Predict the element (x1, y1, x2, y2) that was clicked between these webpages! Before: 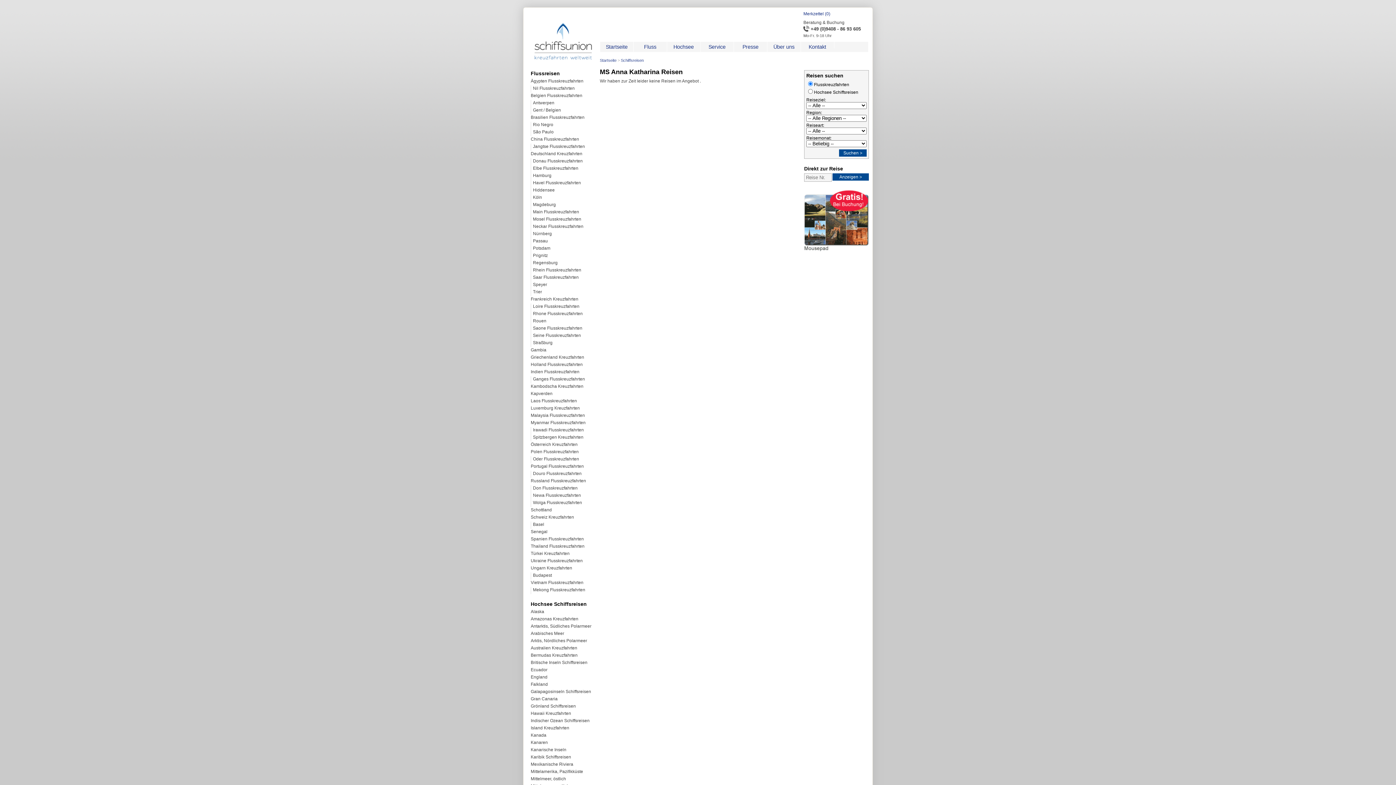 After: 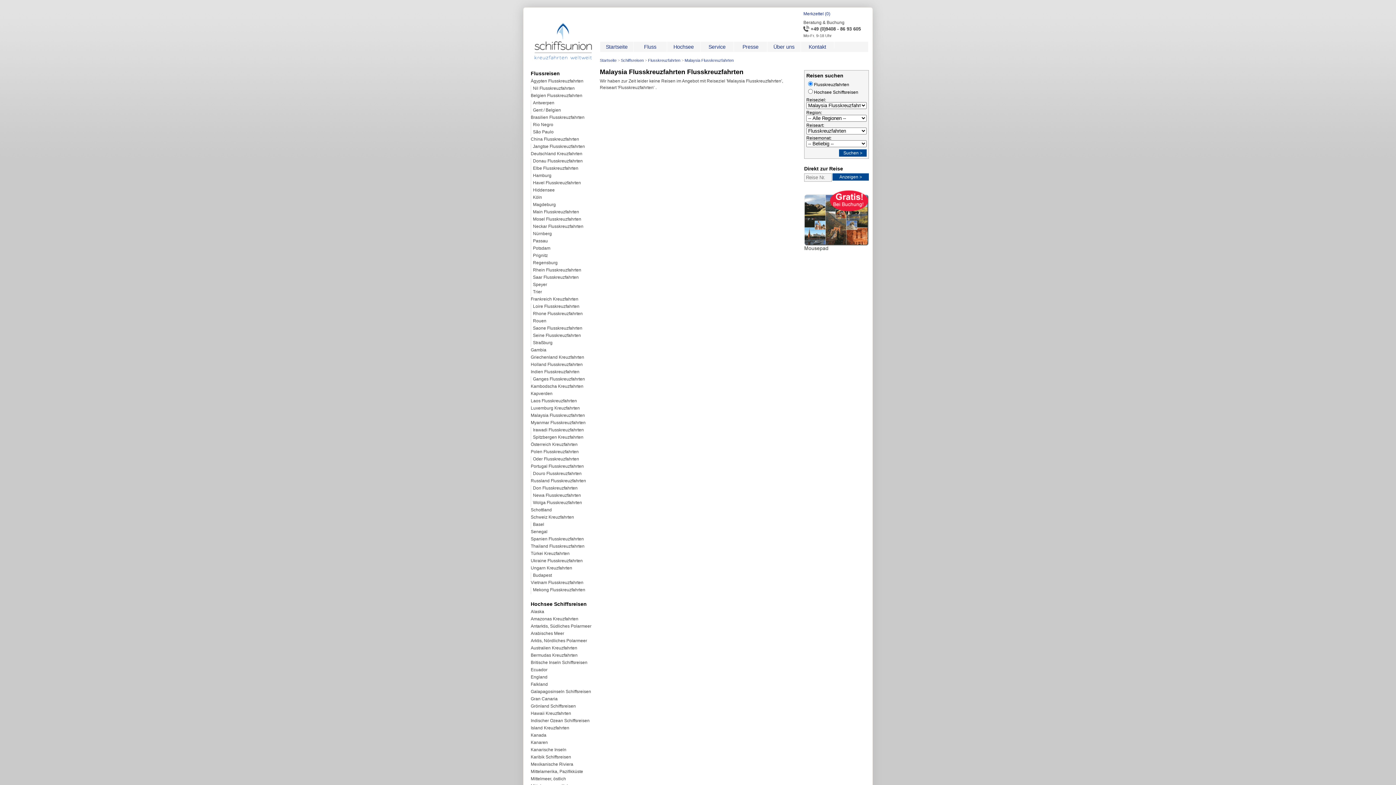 Action: bbox: (530, 412, 595, 420) label: Malaysia Flusskreuzfahrten